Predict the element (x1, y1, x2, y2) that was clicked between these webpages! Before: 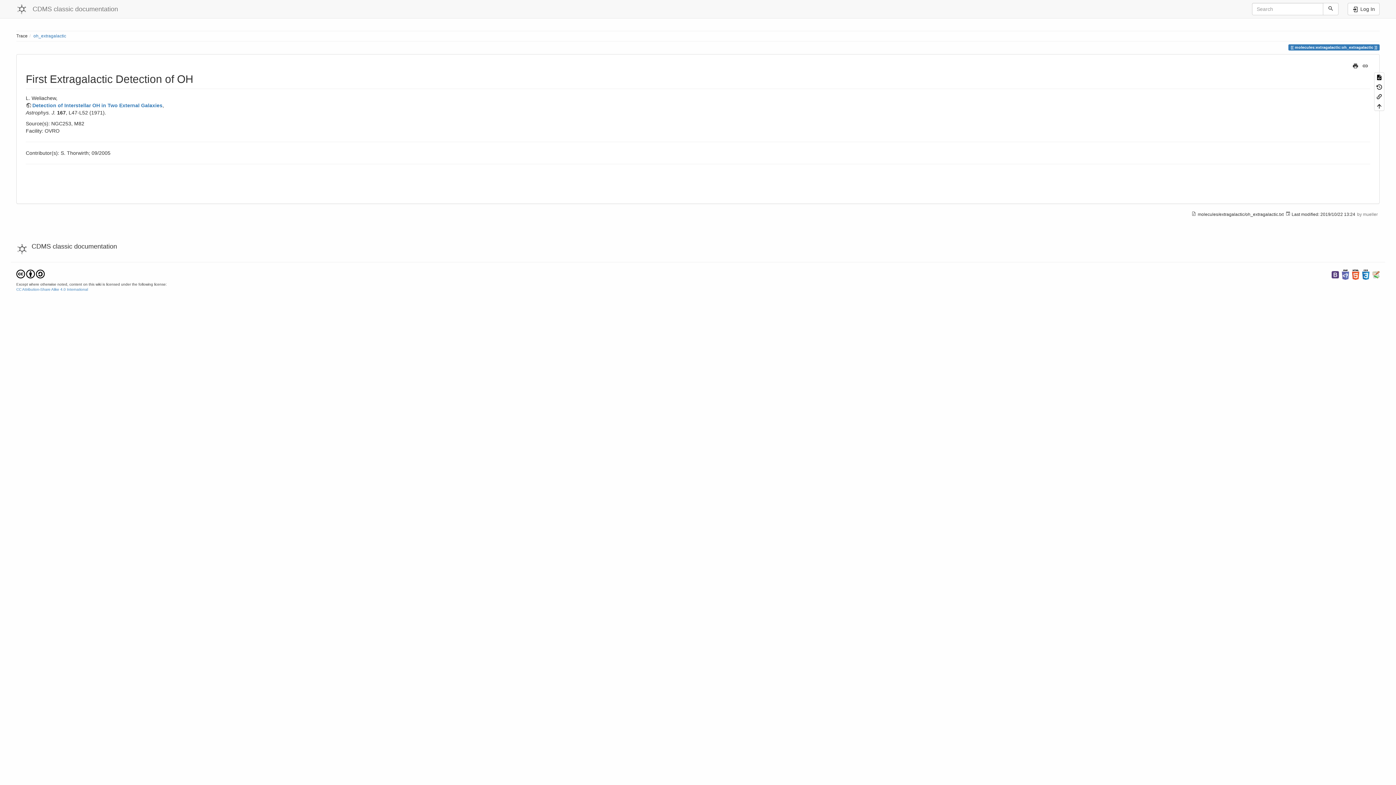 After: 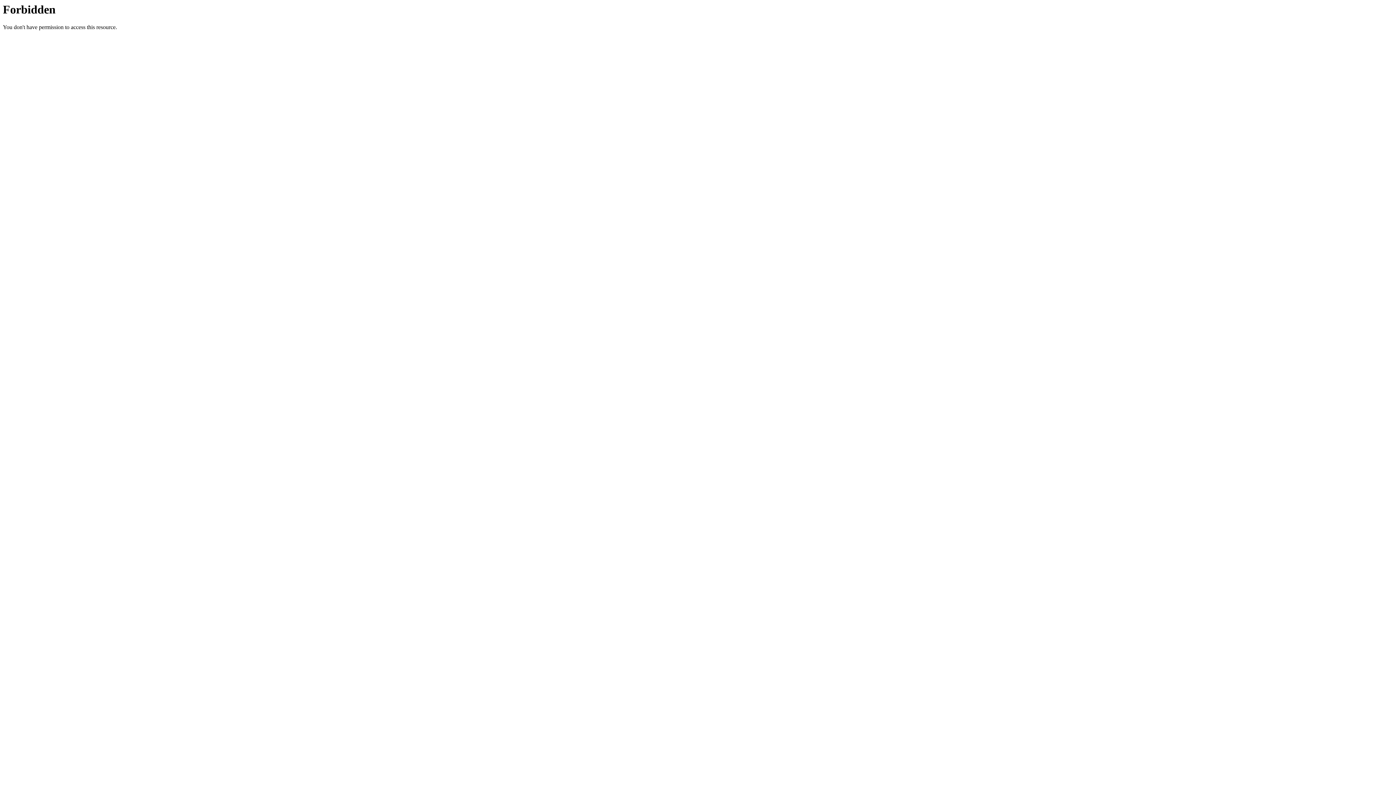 Action: bbox: (1332, 272, 1339, 277)